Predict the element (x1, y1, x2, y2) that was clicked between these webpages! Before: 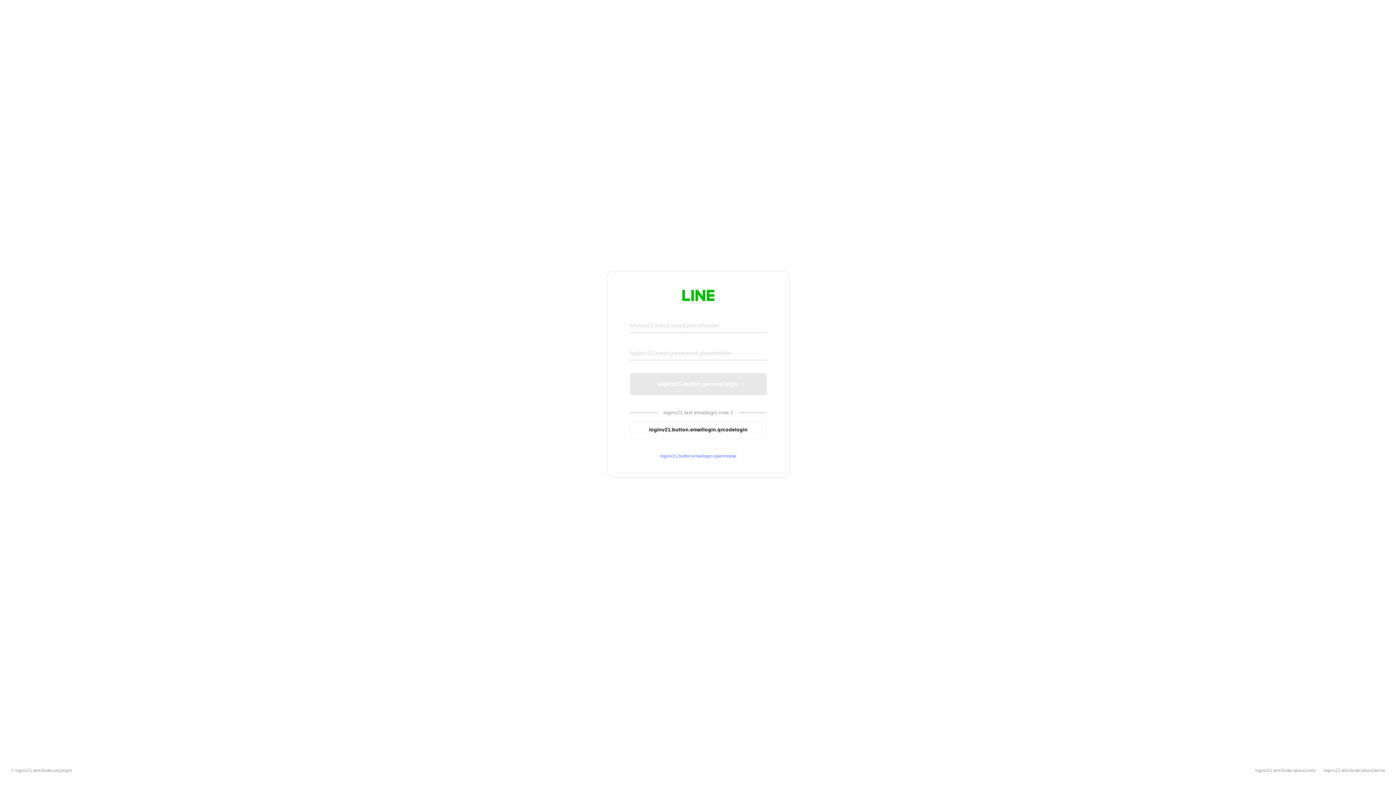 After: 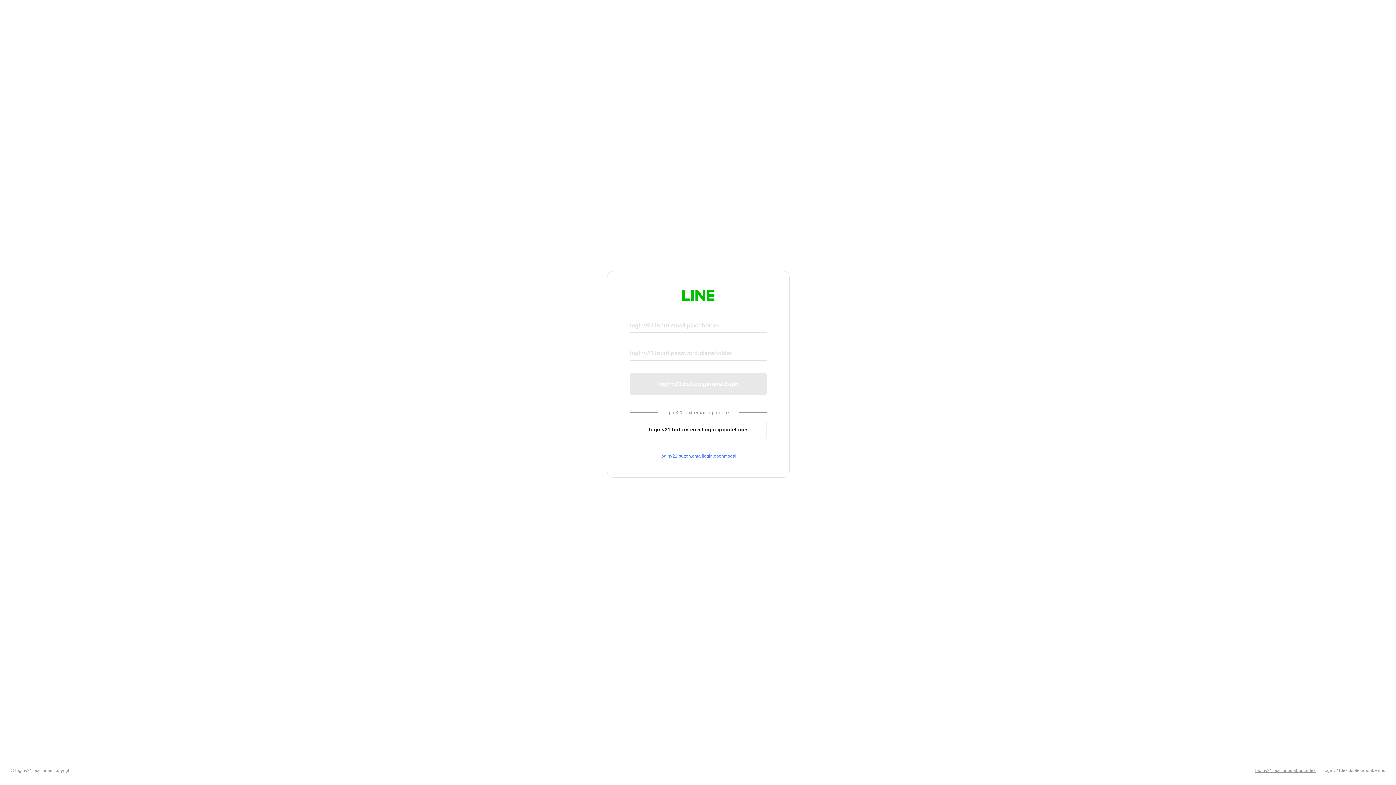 Action: bbox: (1255, 768, 1316, 773) label: loginv21.text.footer.about.rules